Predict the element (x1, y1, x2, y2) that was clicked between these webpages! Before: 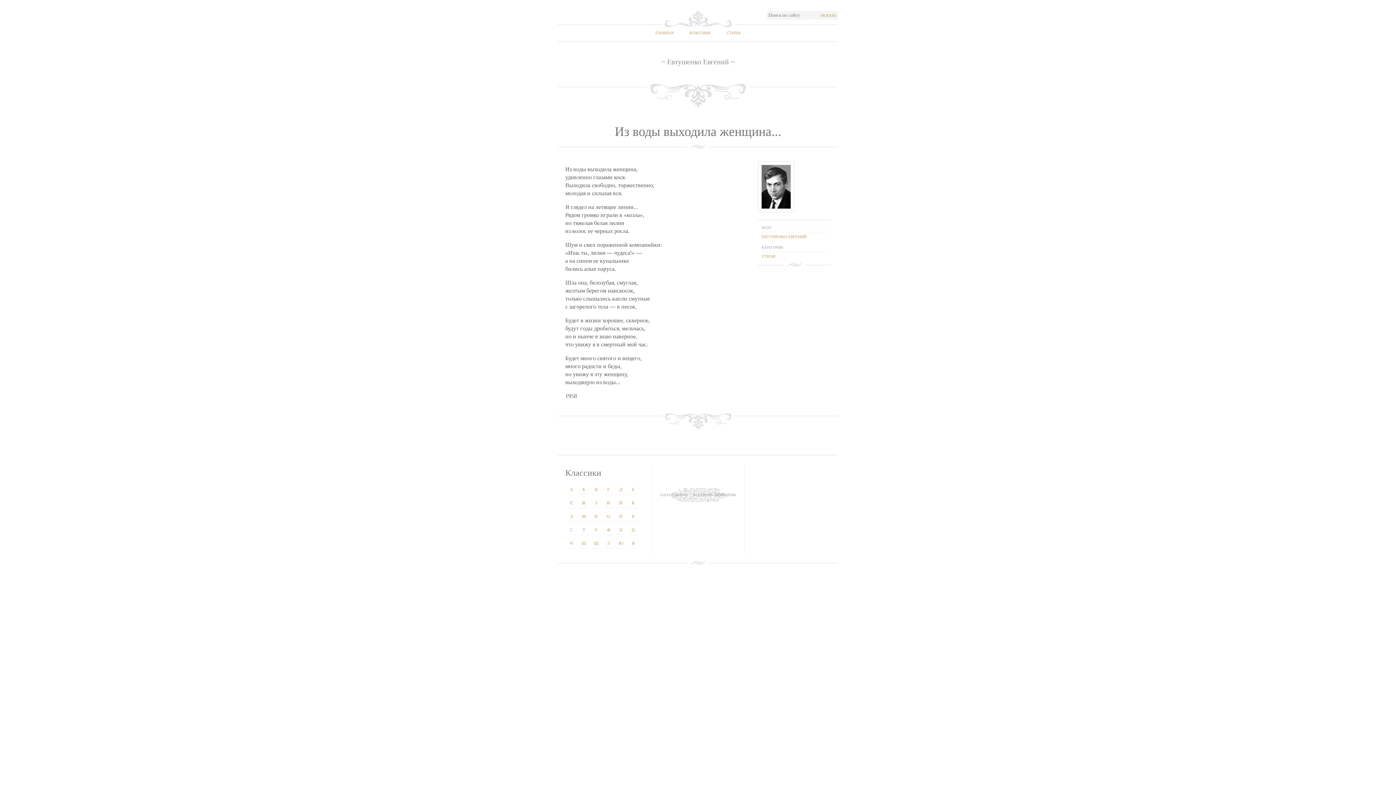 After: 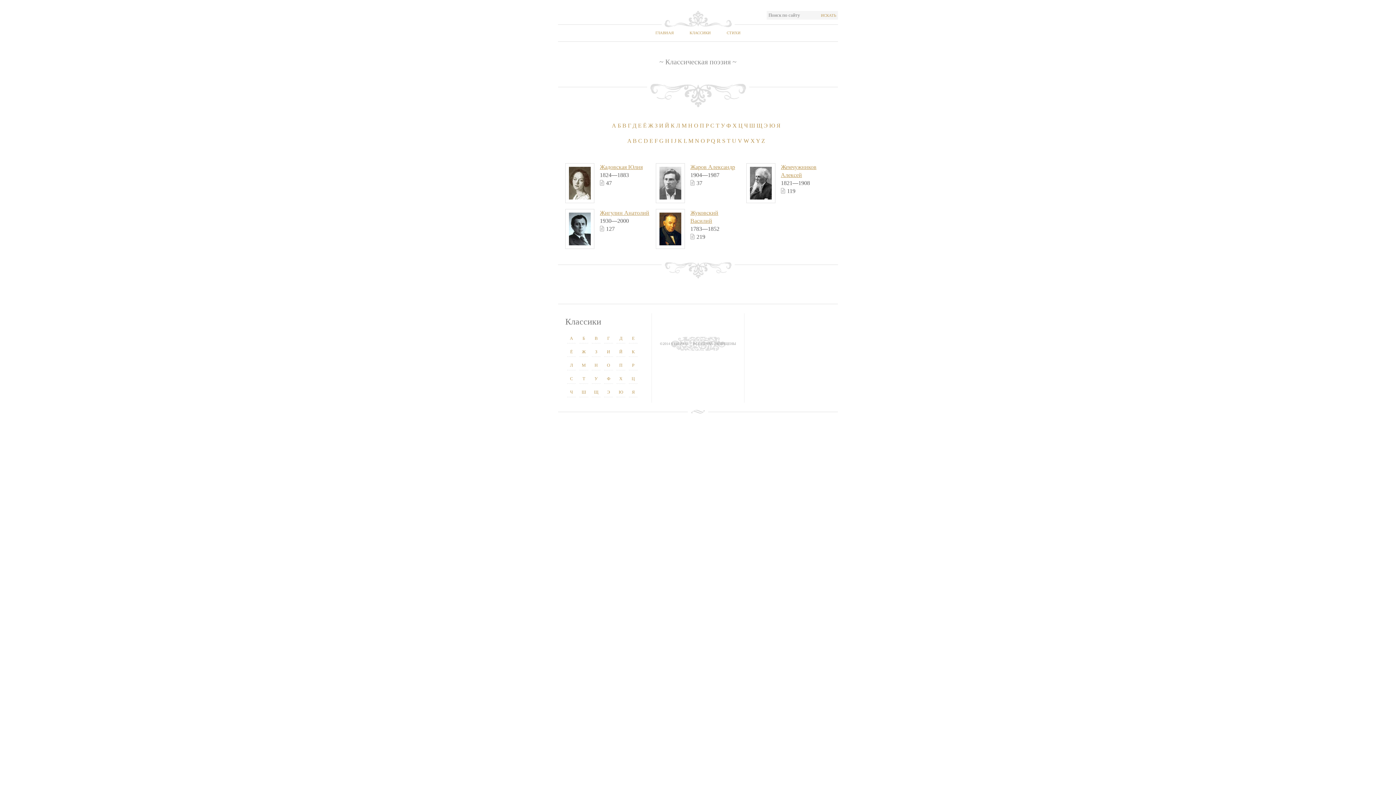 Action: label: Ж bbox: (582, 500, 586, 505)